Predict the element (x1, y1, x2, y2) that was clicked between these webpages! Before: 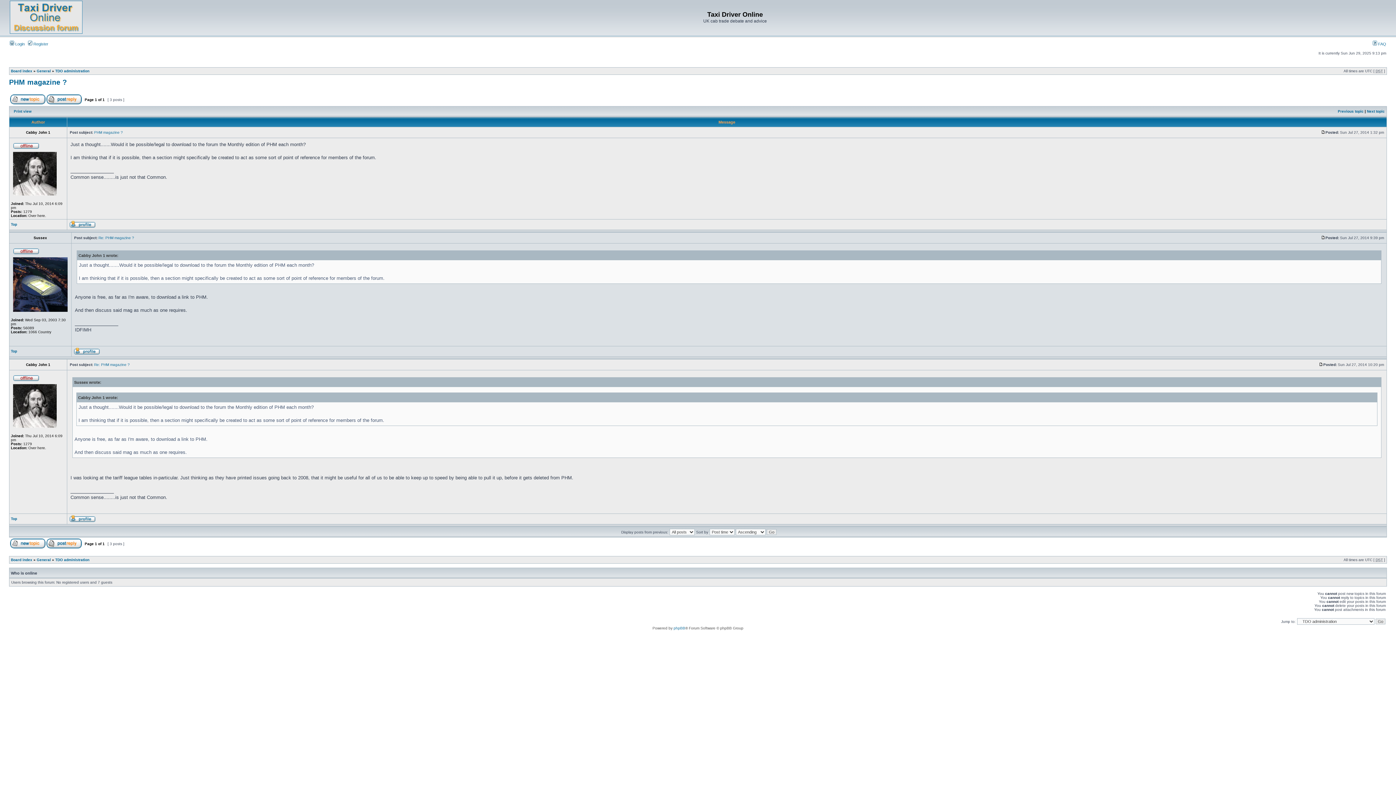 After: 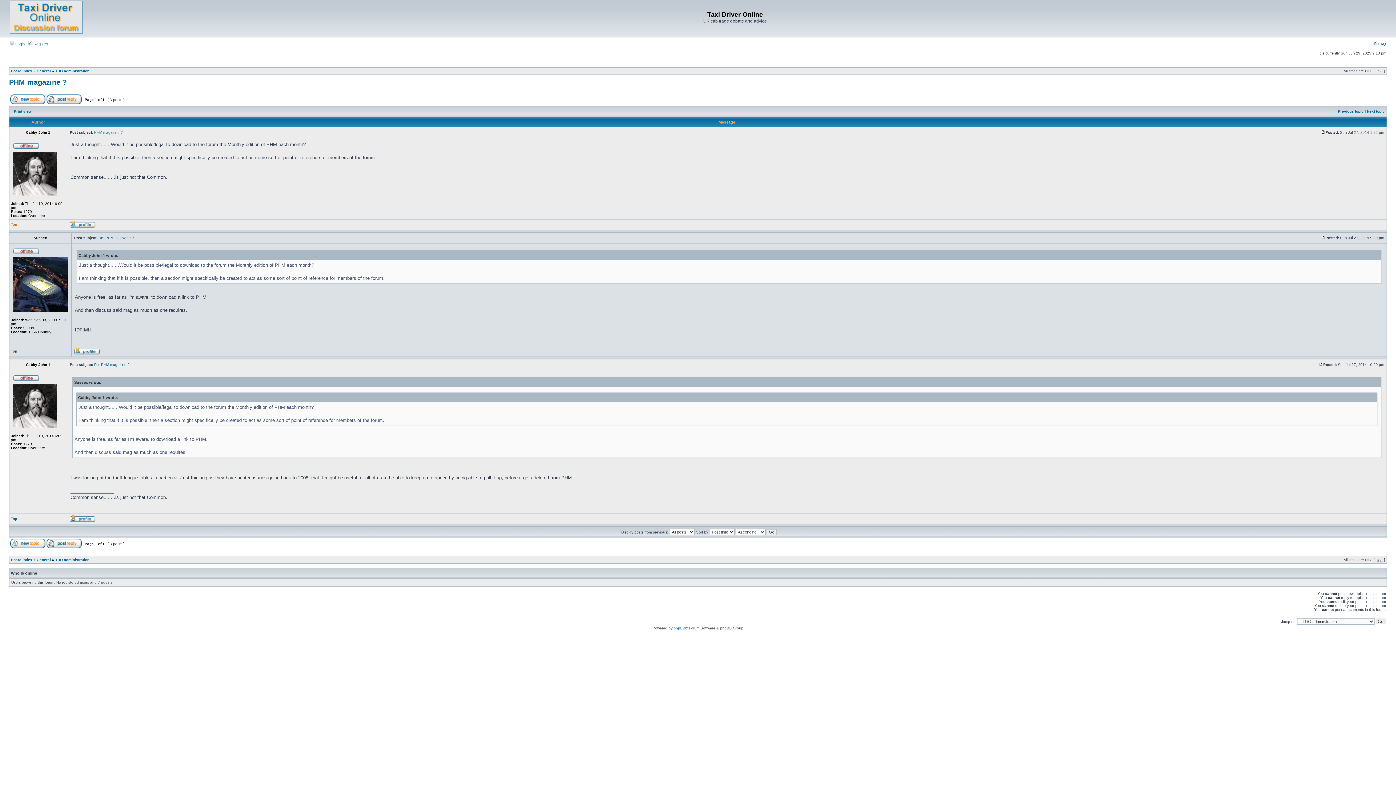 Action: label: Top bbox: (10, 222, 17, 226)